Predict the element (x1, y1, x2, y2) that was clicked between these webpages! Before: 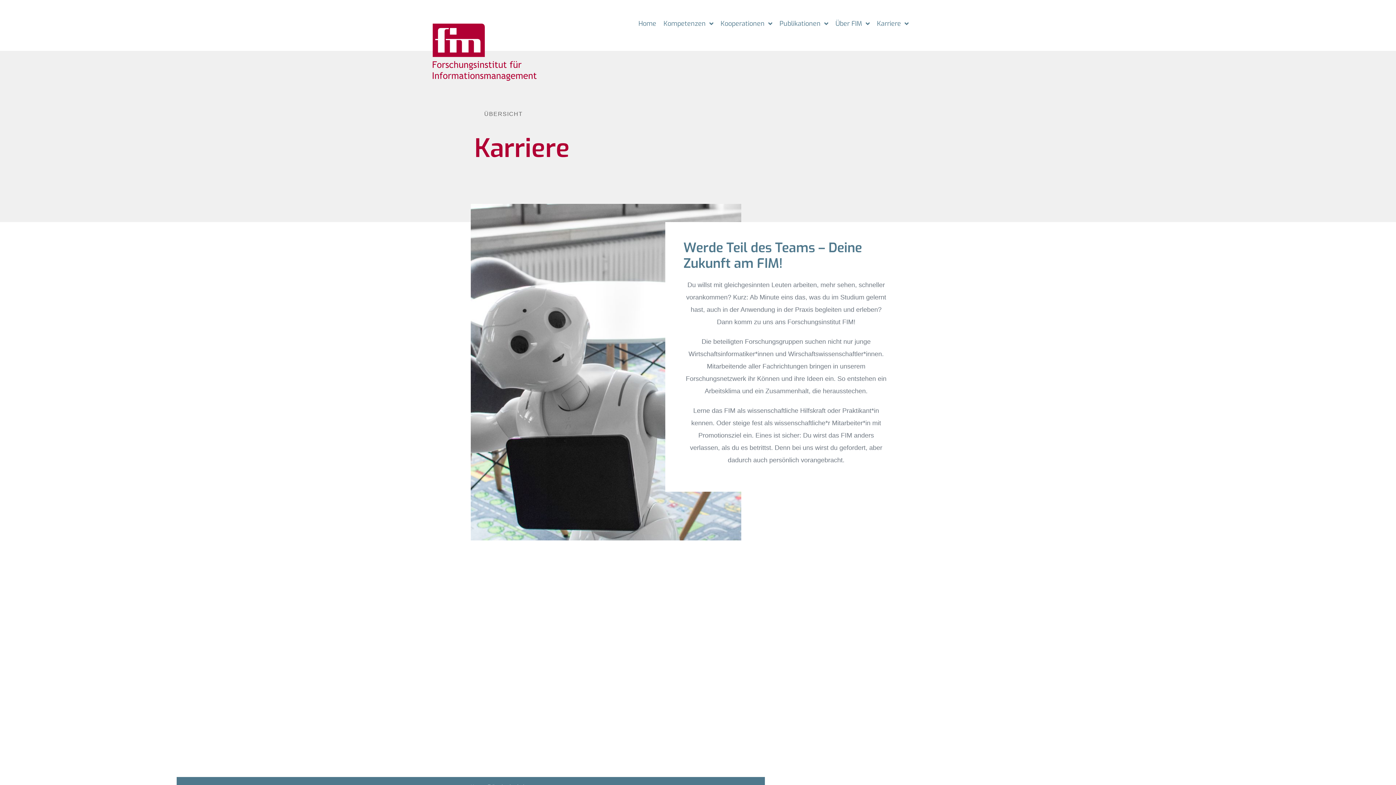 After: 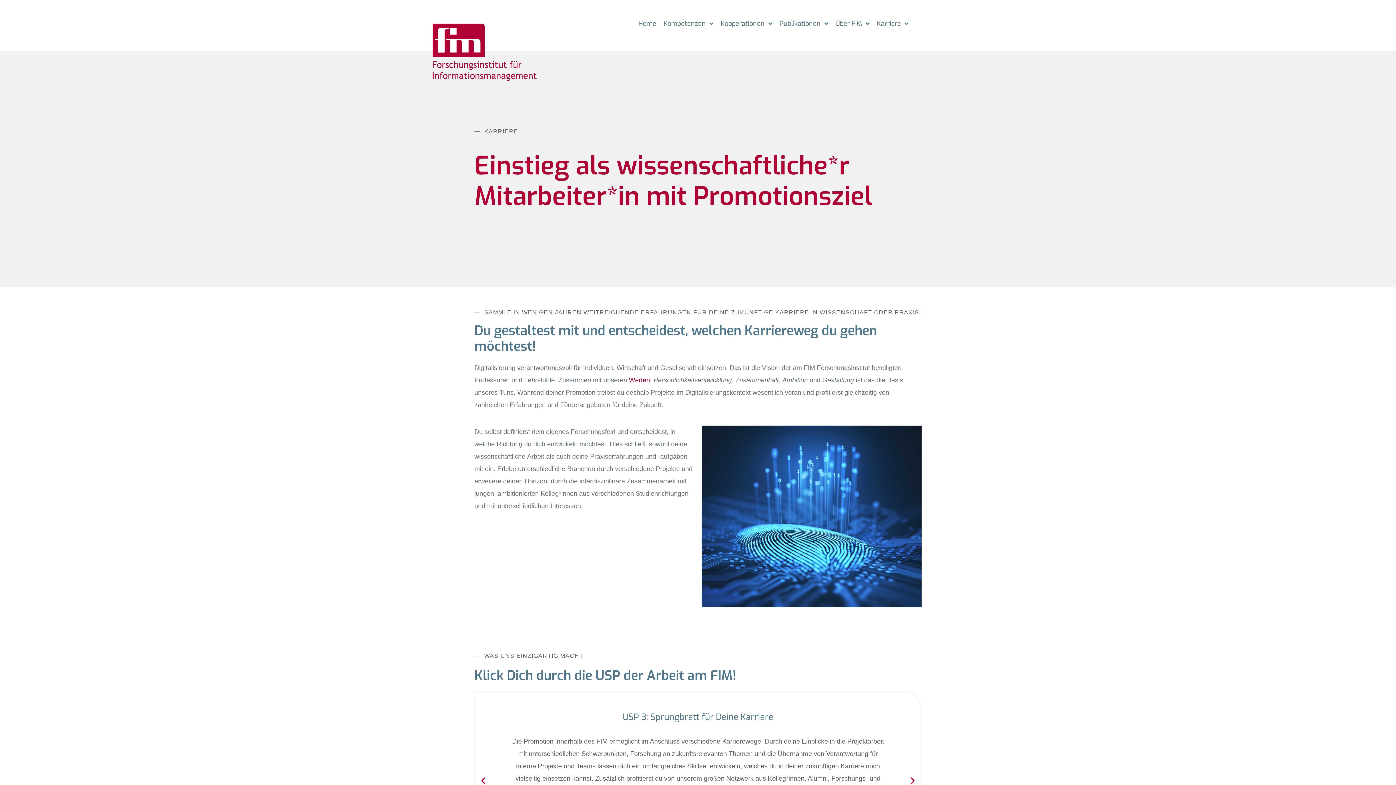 Action: bbox: (474, 609, 692, 718)